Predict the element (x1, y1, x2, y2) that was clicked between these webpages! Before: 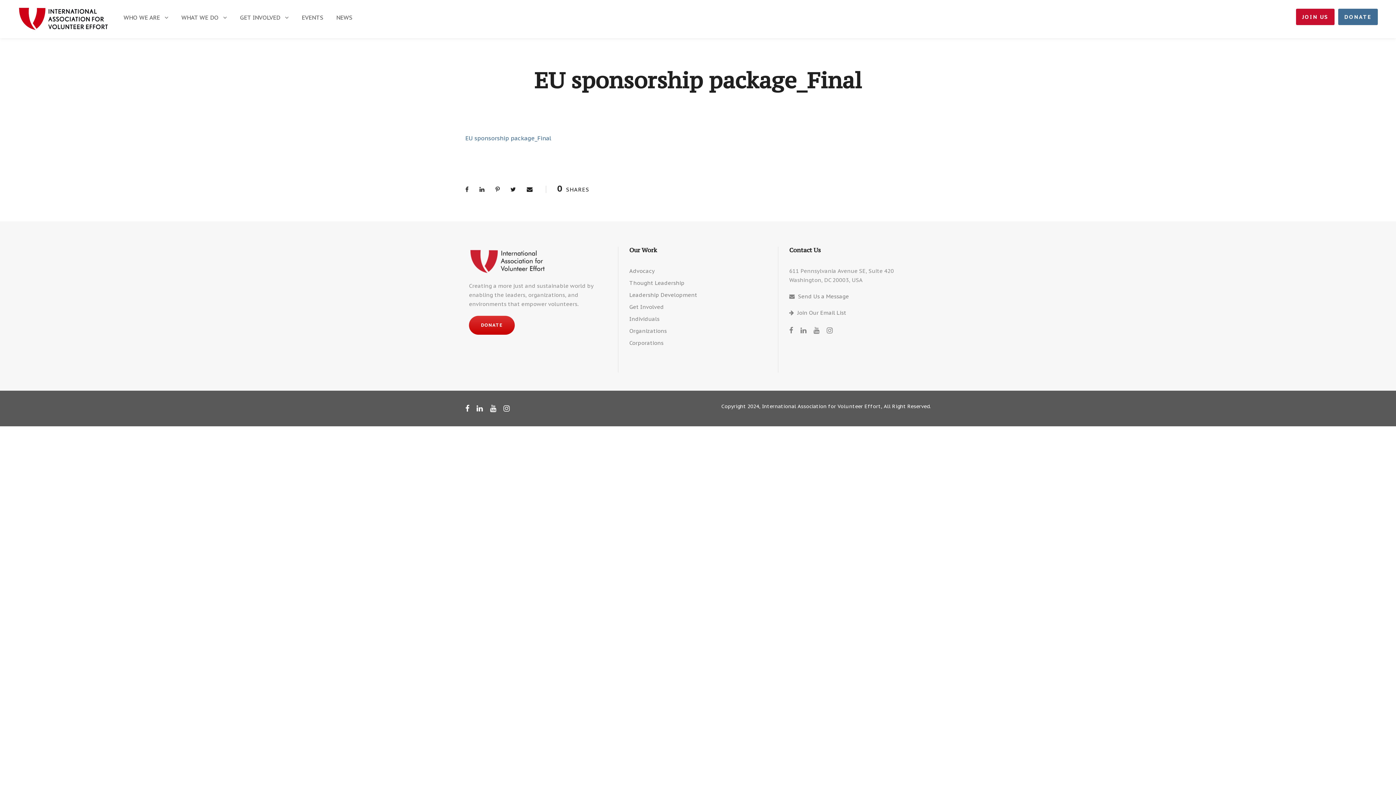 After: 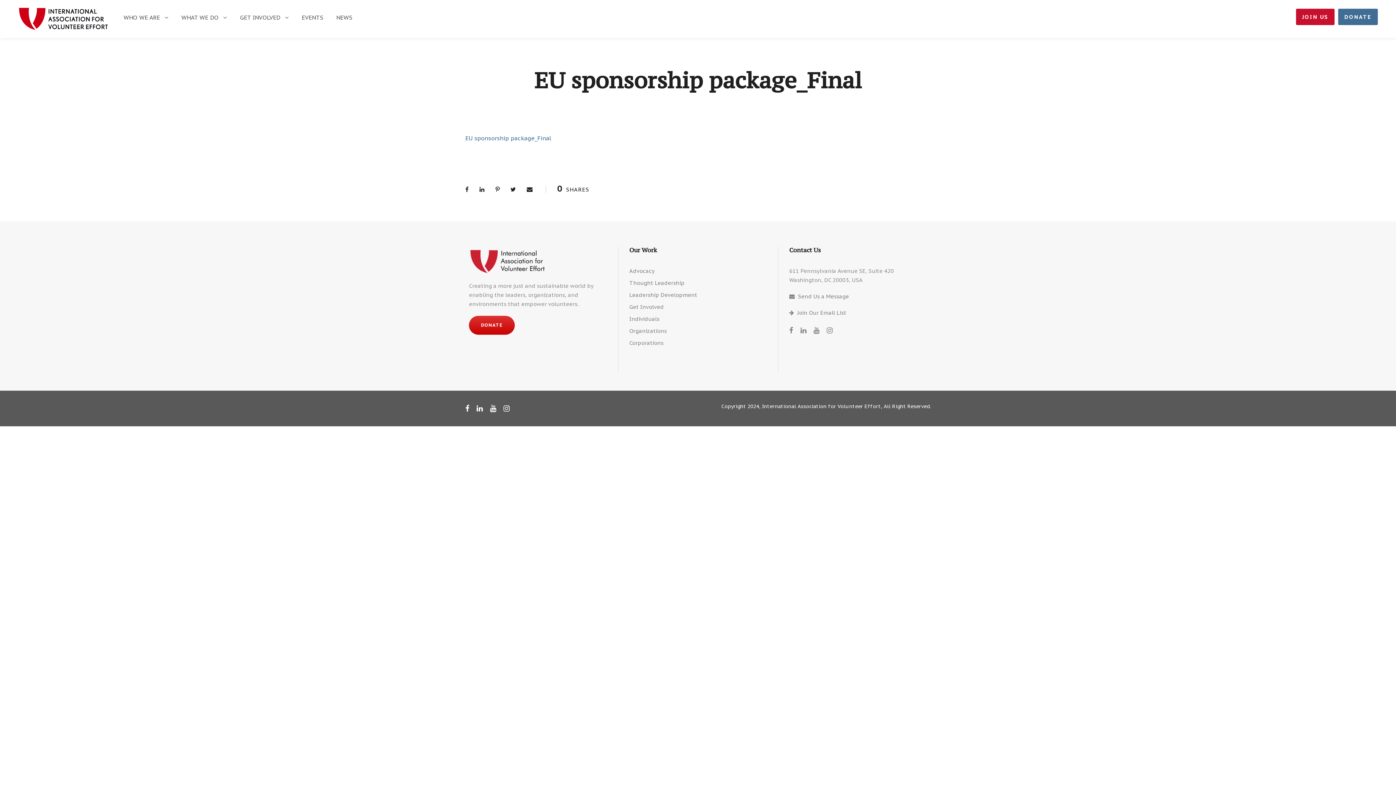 Action: bbox: (469, 315, 514, 335) label: DONATE